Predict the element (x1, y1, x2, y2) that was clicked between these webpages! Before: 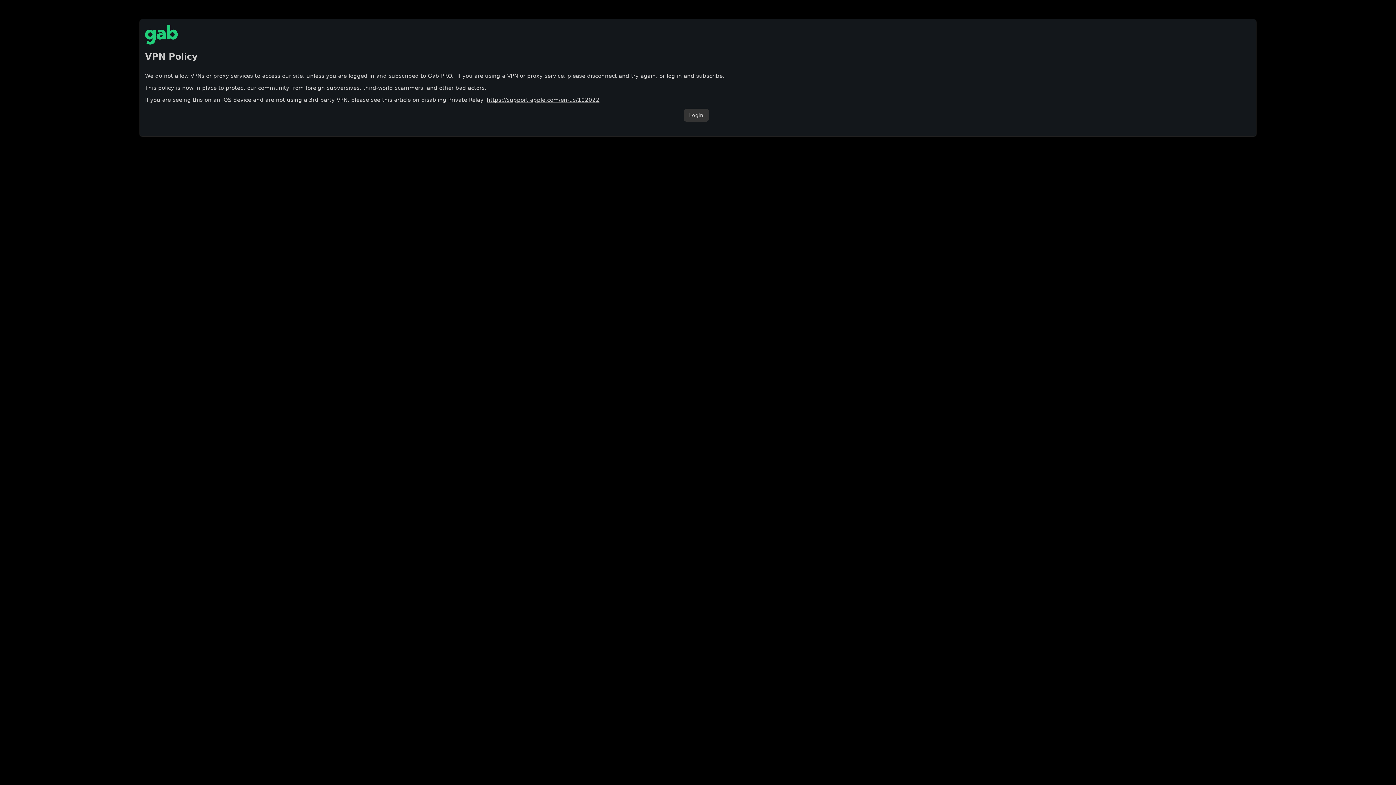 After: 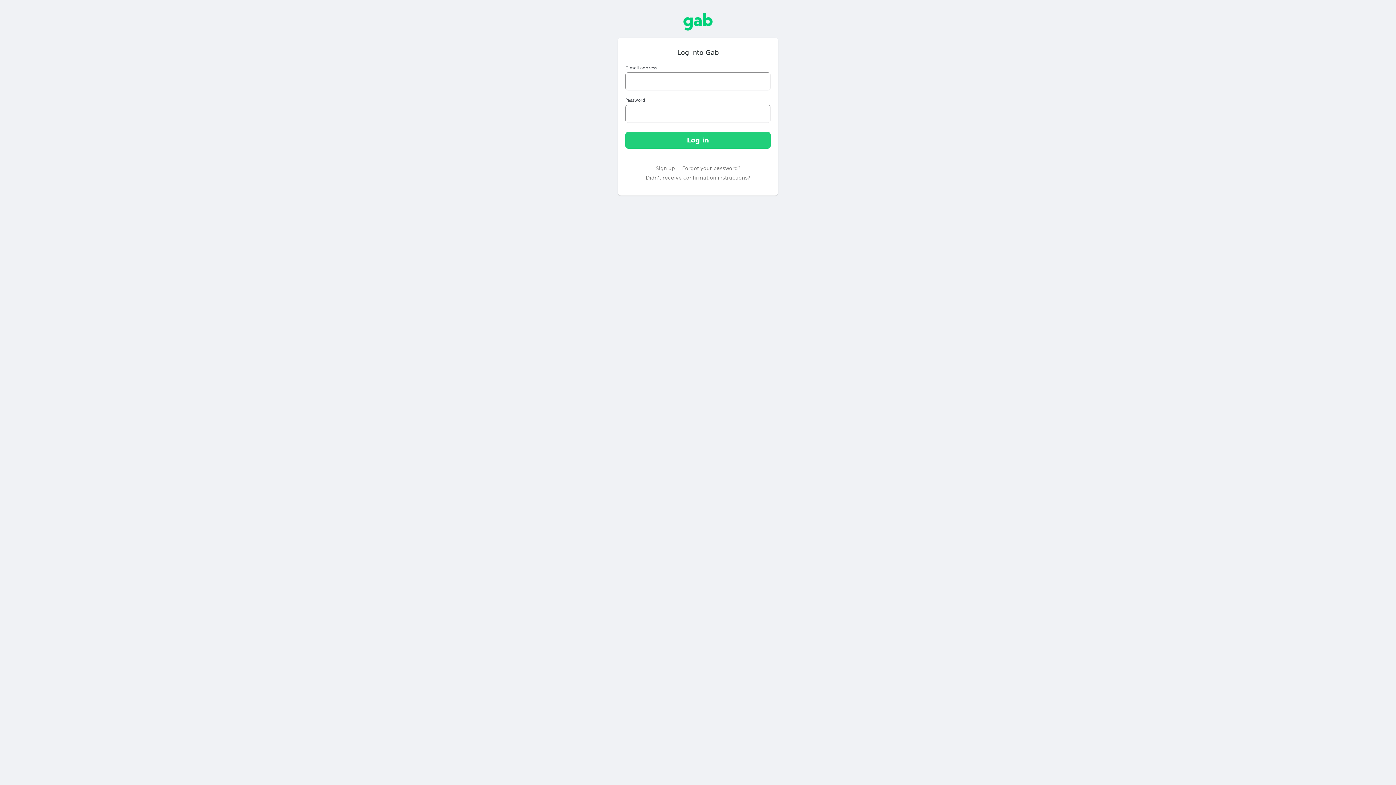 Action: bbox: (683, 108, 708, 121) label: Login